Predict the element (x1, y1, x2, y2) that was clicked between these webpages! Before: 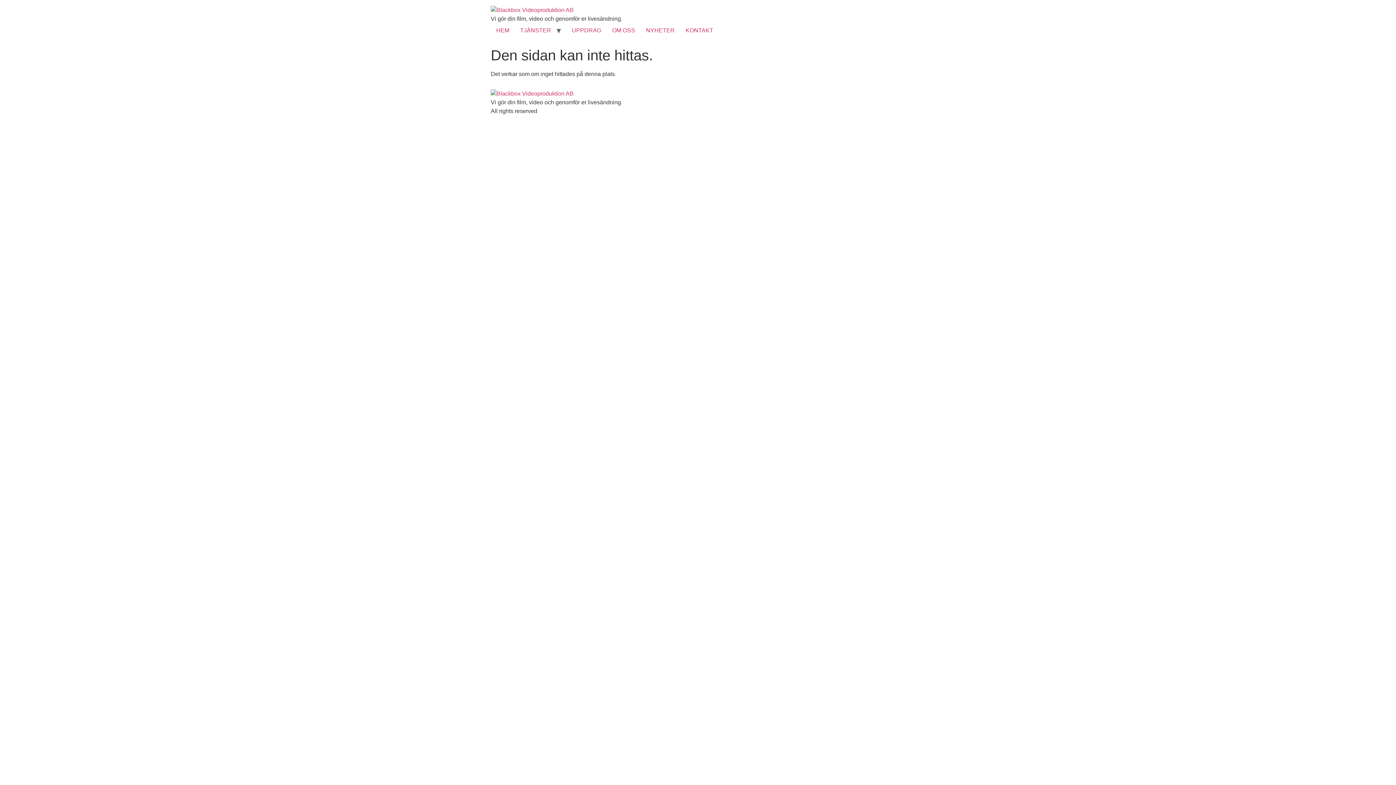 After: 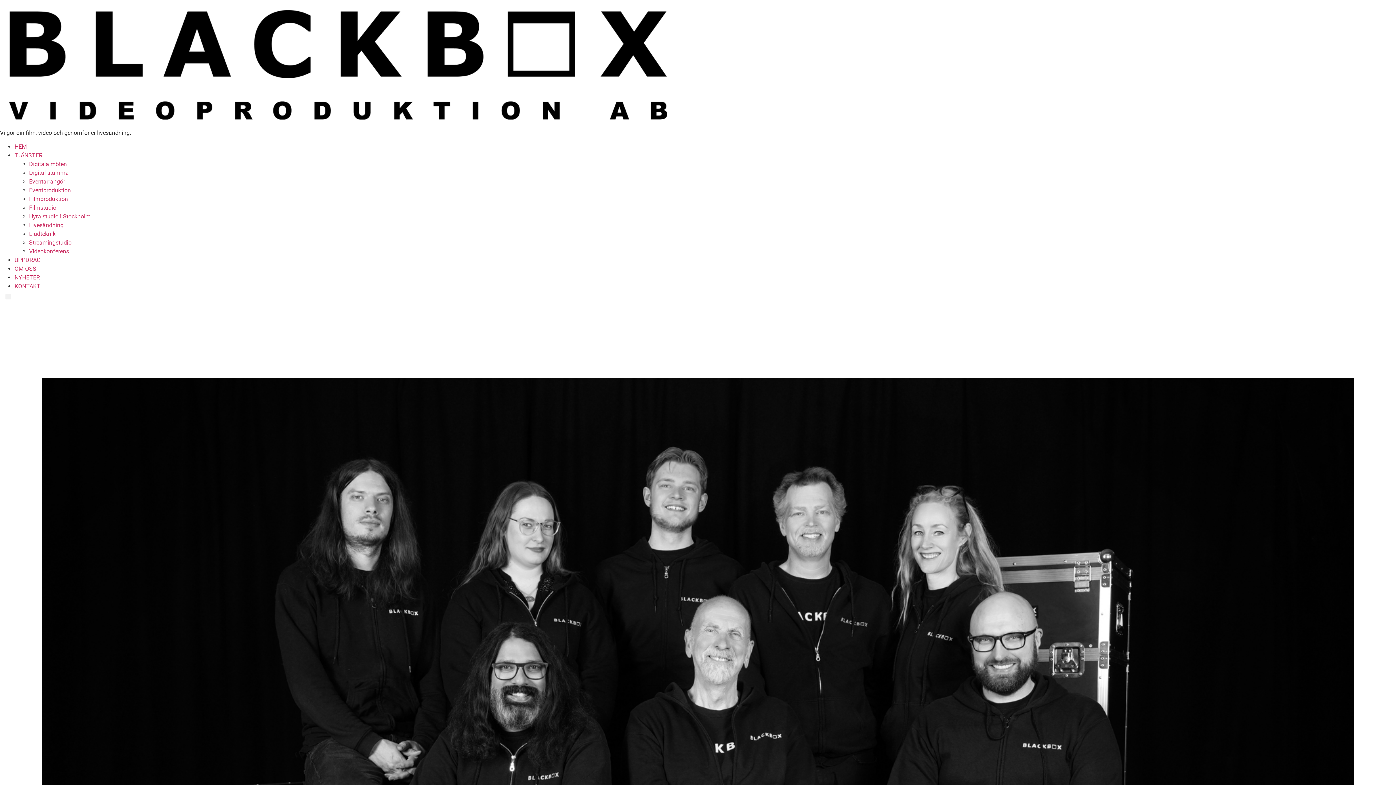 Action: bbox: (606, 23, 640, 37) label: OM OSS